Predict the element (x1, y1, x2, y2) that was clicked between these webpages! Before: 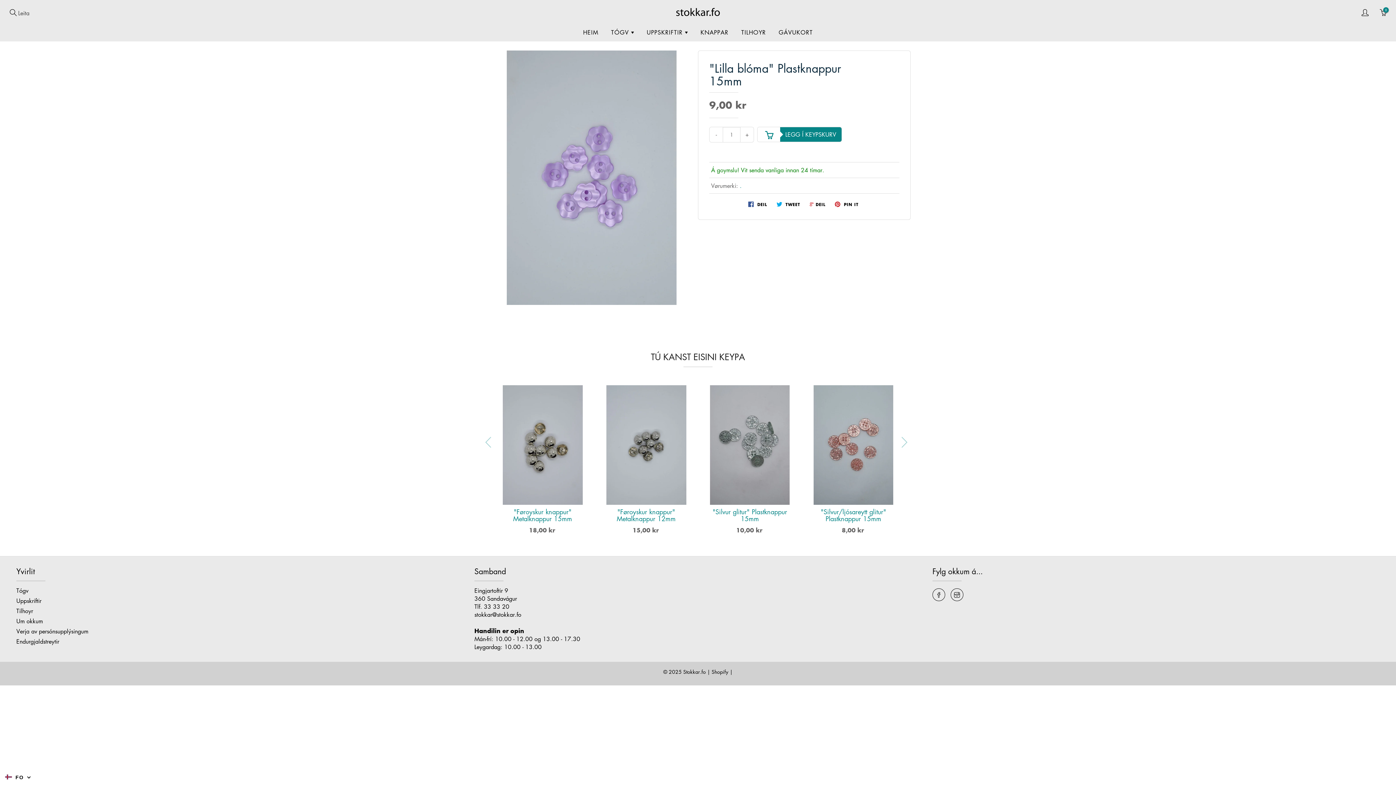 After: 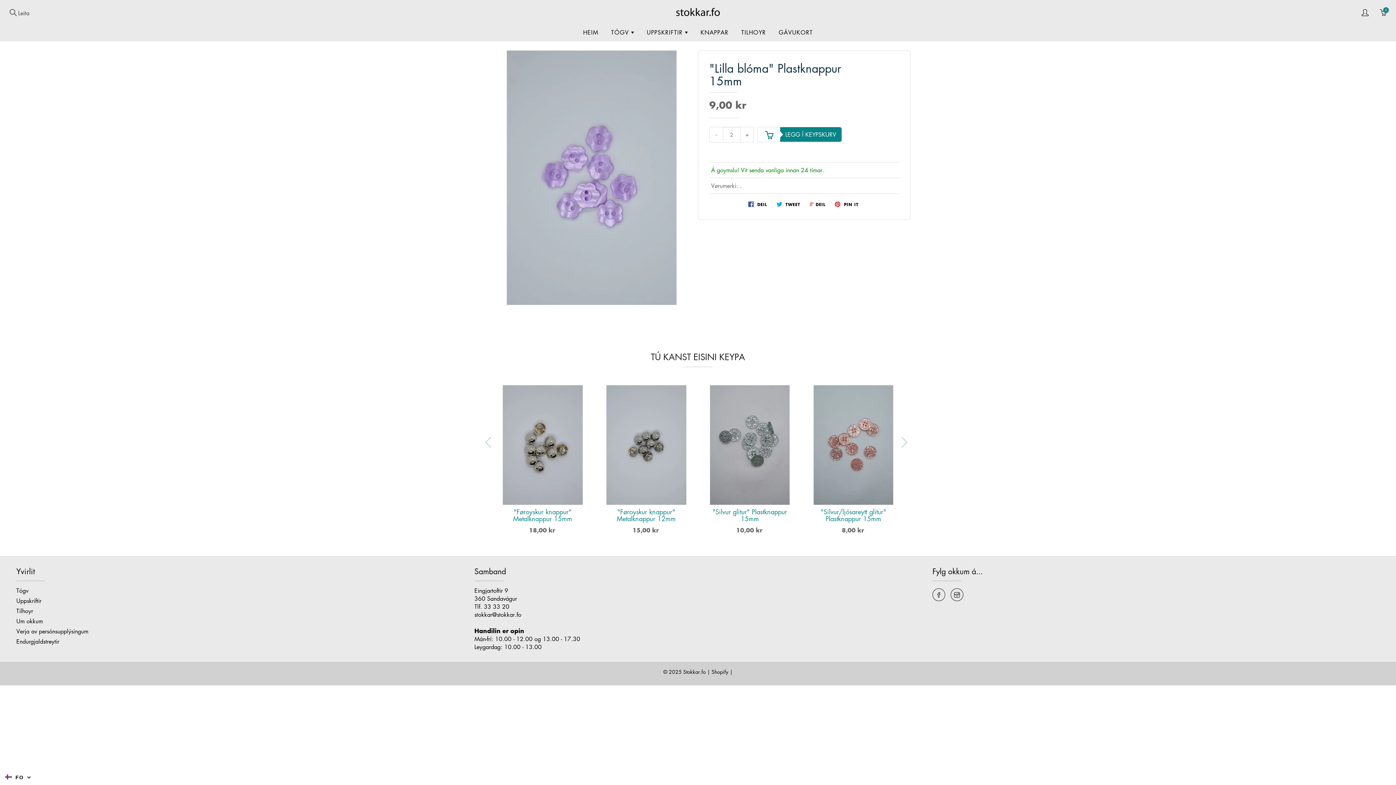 Action: bbox: (740, 127, 753, 142) label: +